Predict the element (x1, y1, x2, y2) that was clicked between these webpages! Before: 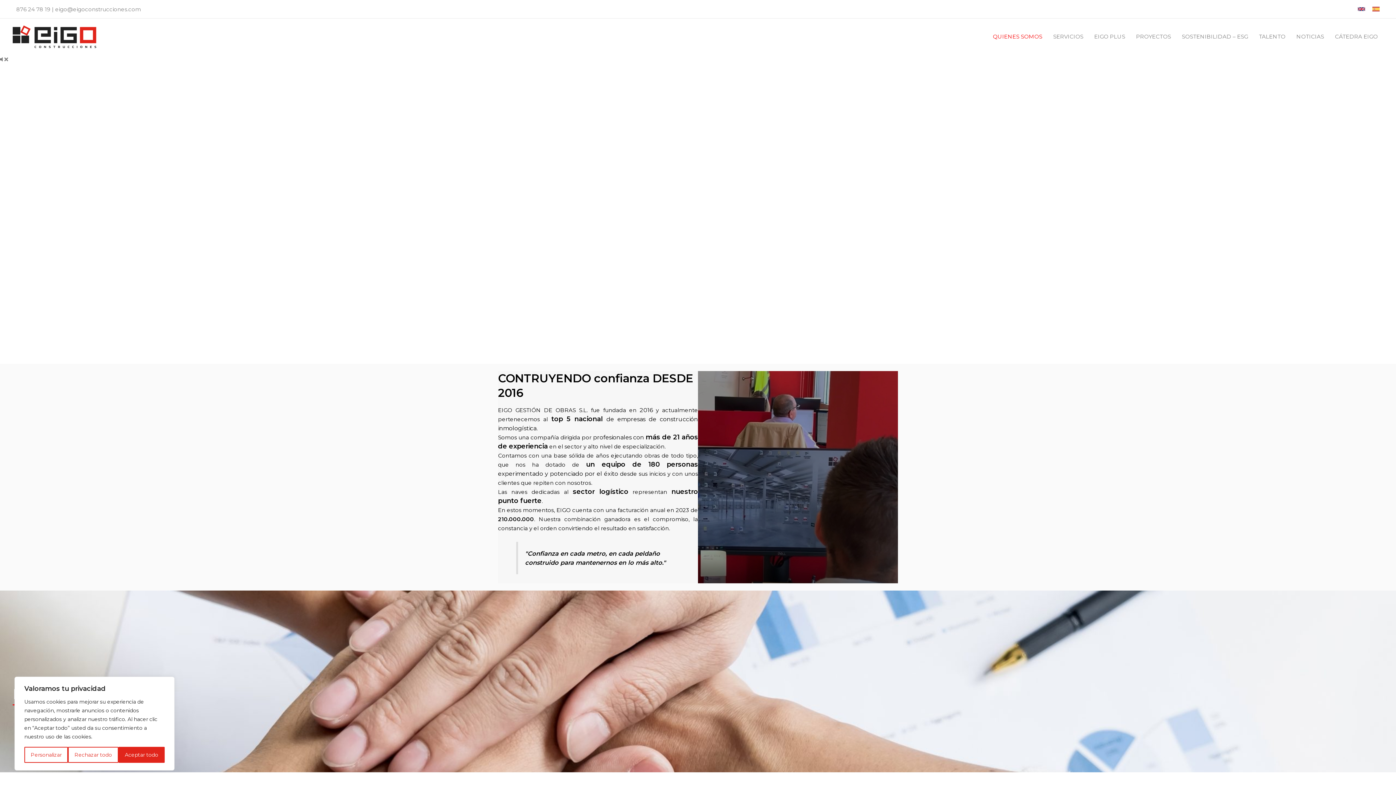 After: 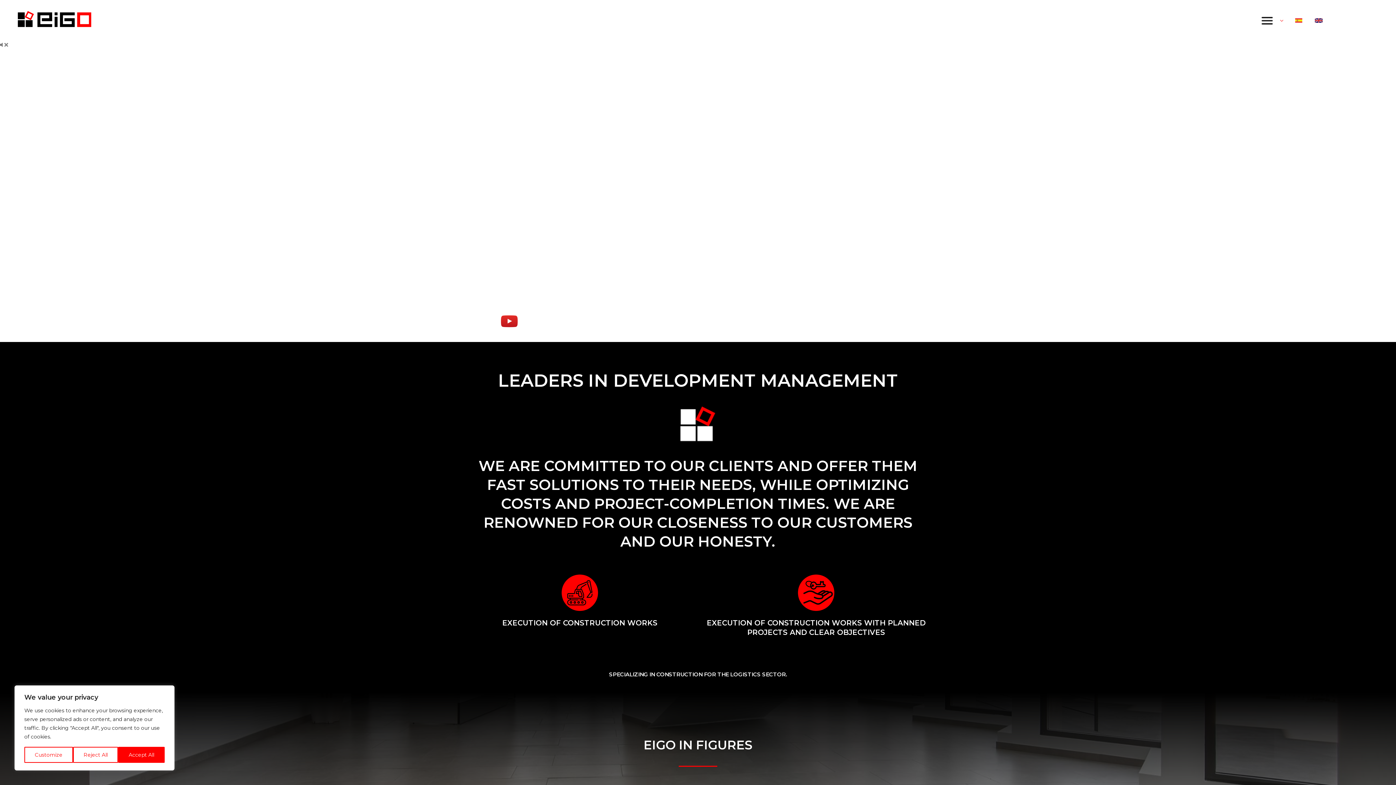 Action: label: Inglés bbox: (1358, 5, 1365, 12)